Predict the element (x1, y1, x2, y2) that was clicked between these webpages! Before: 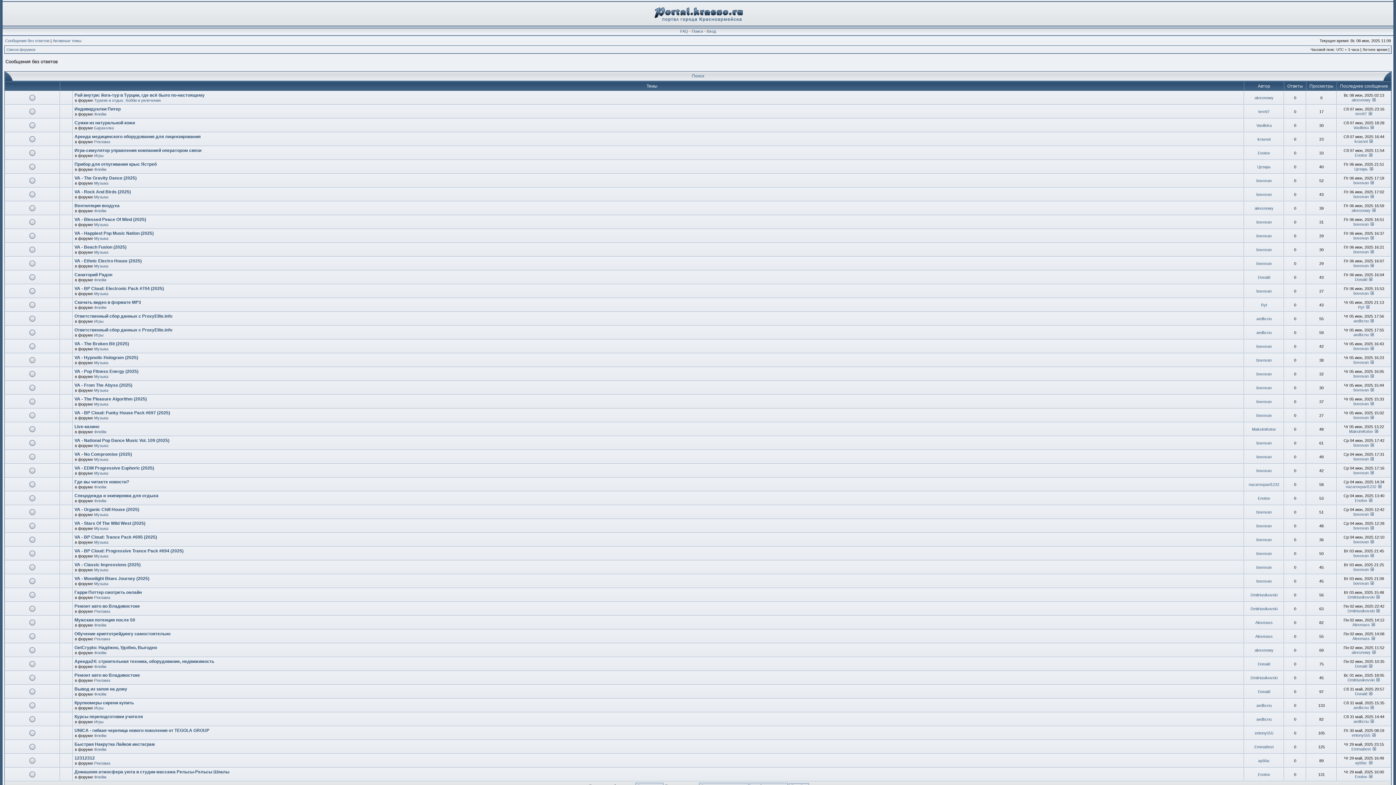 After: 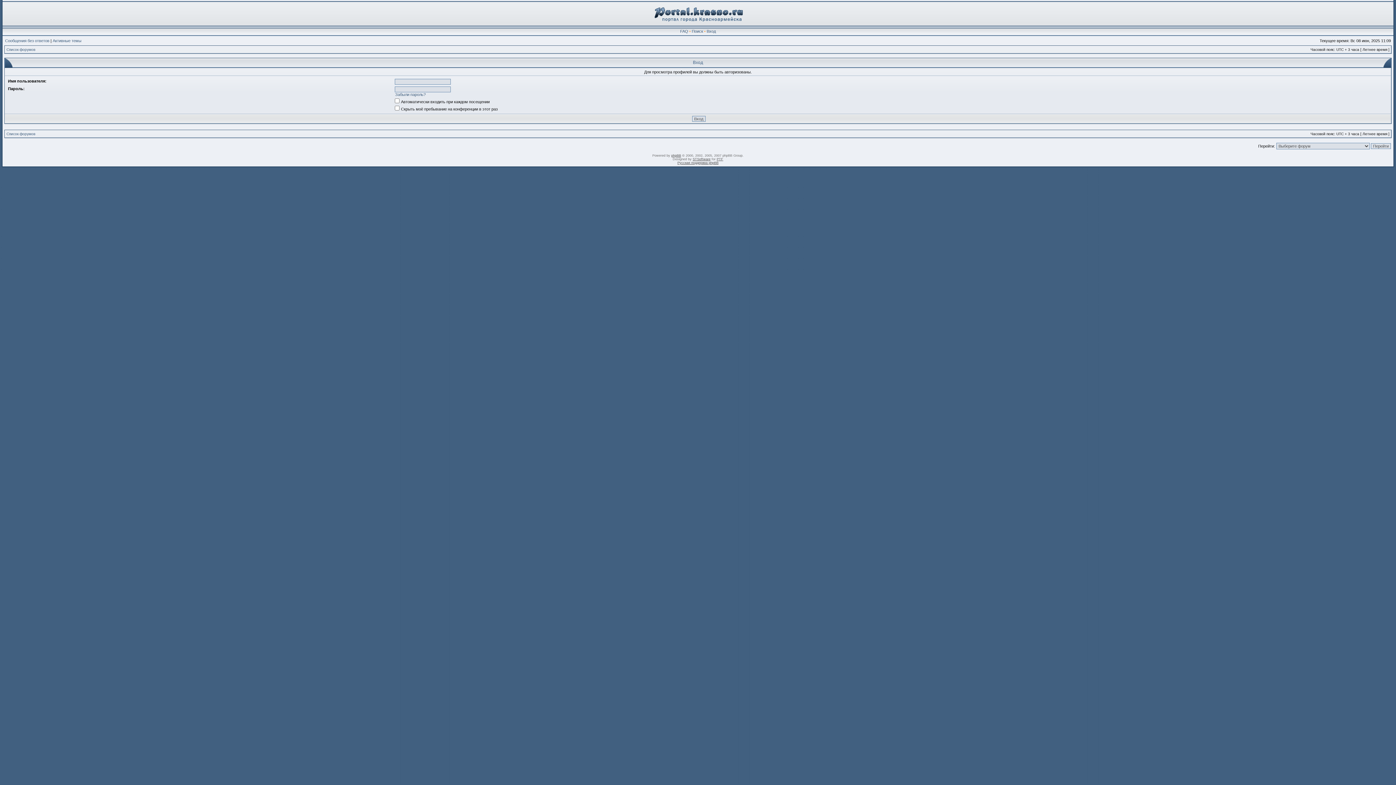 Action: label: aybfac bbox: (1258, 758, 1270, 763)